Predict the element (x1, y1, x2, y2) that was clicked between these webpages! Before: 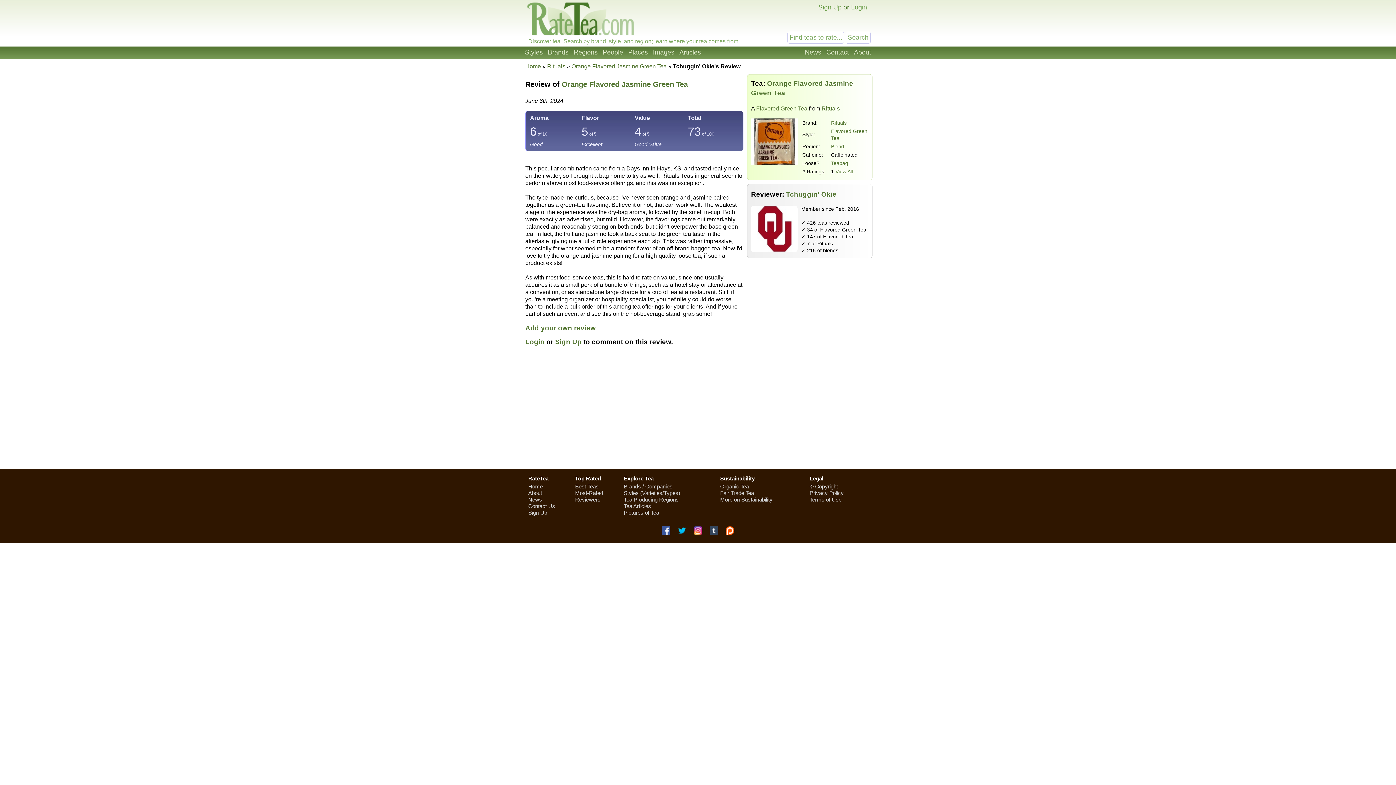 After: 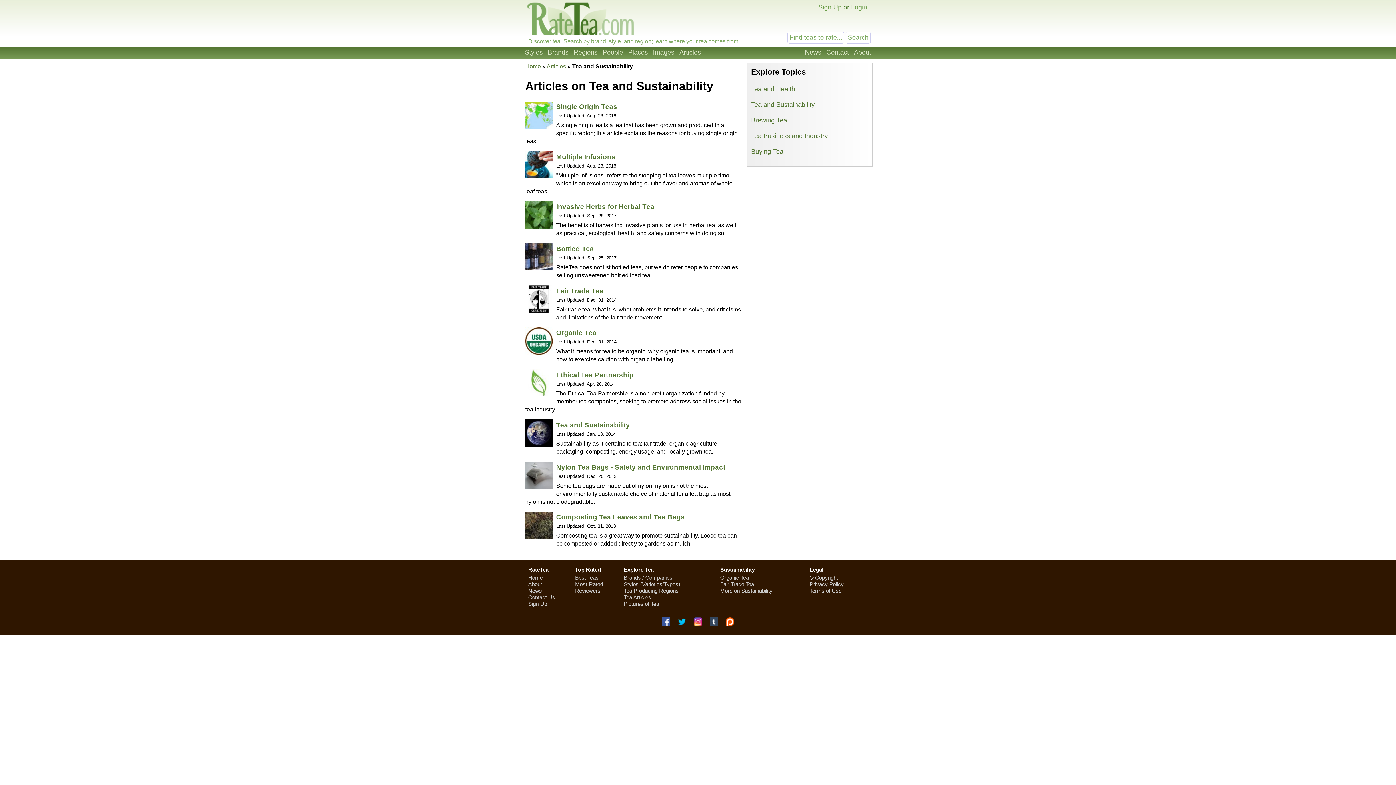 Action: bbox: (720, 496, 772, 502) label: More on Sustainability